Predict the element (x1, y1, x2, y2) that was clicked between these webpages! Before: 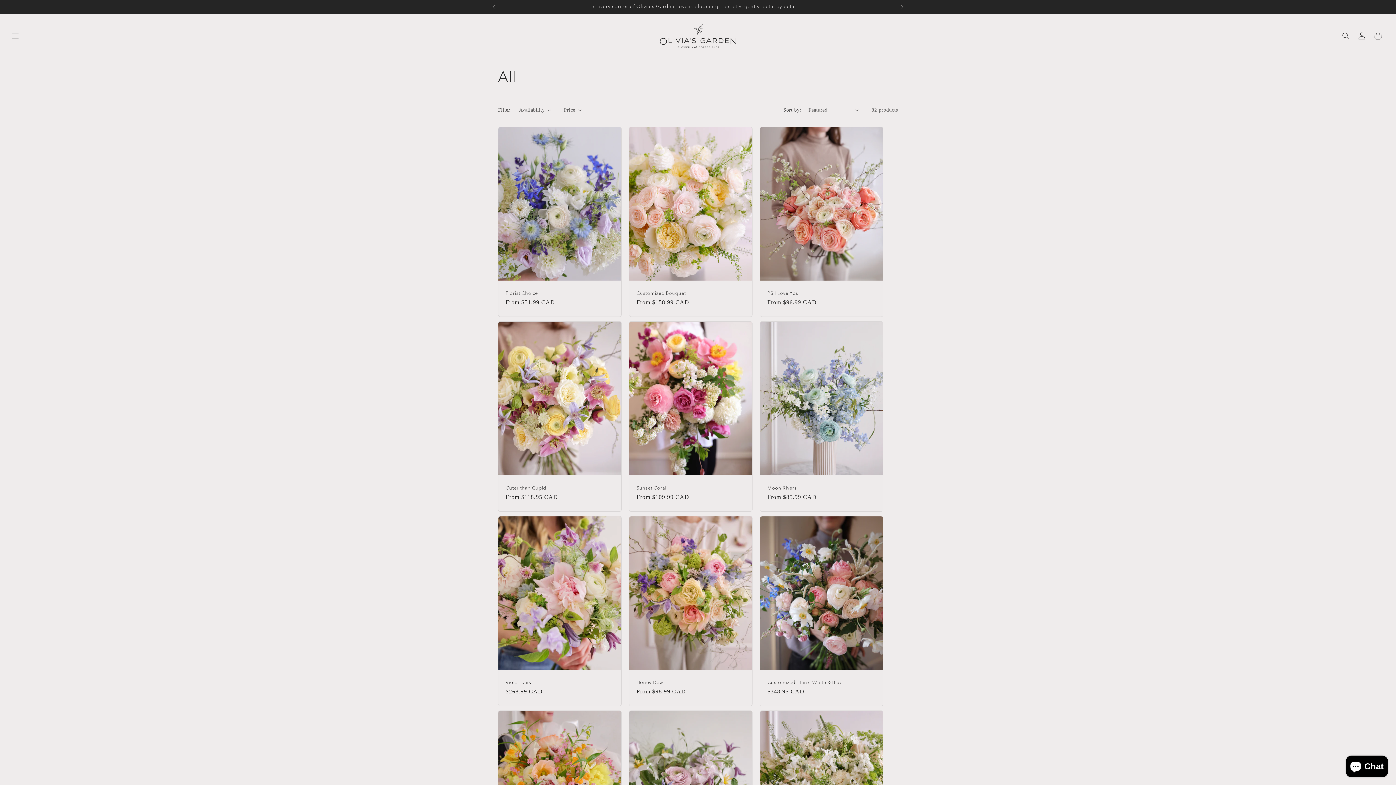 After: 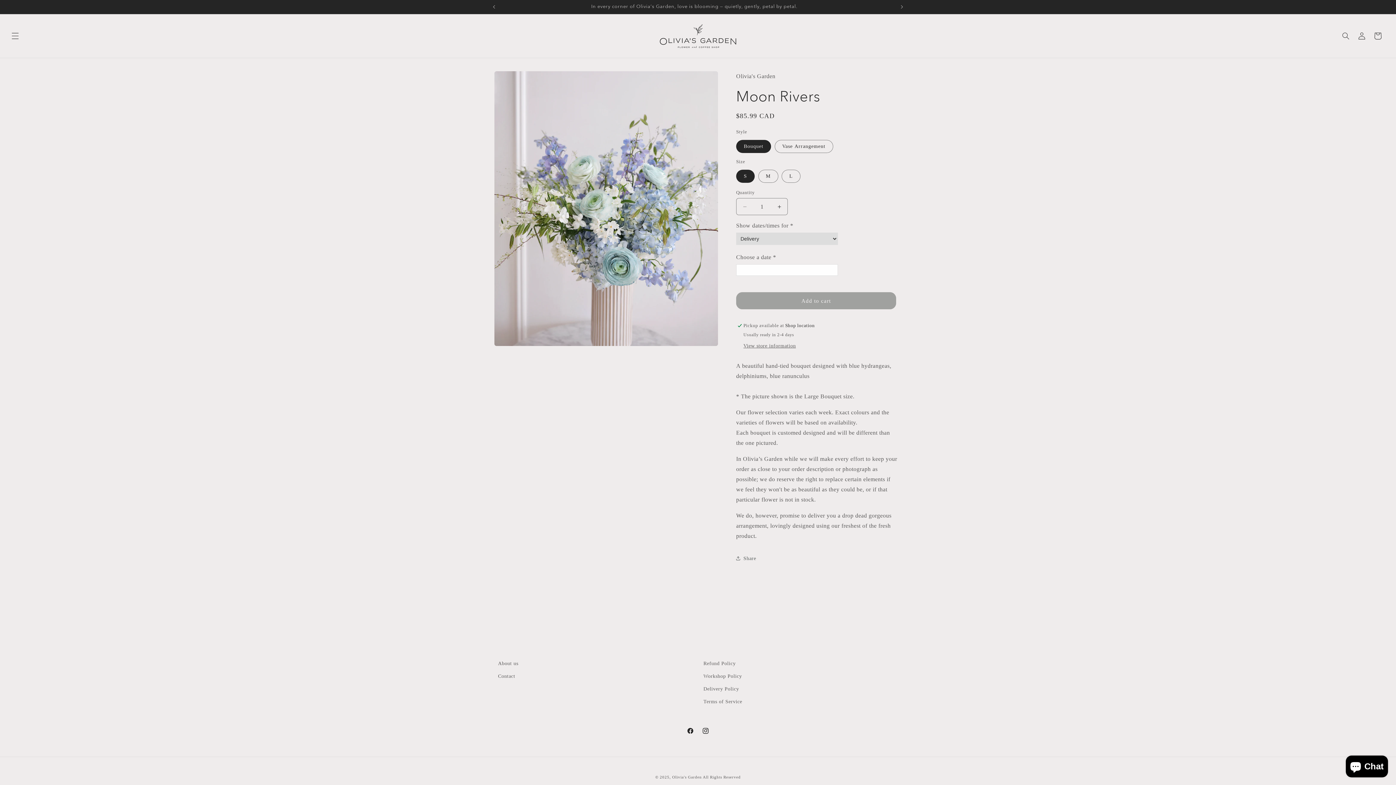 Action: label: Moon Rivers bbox: (767, 485, 875, 491)